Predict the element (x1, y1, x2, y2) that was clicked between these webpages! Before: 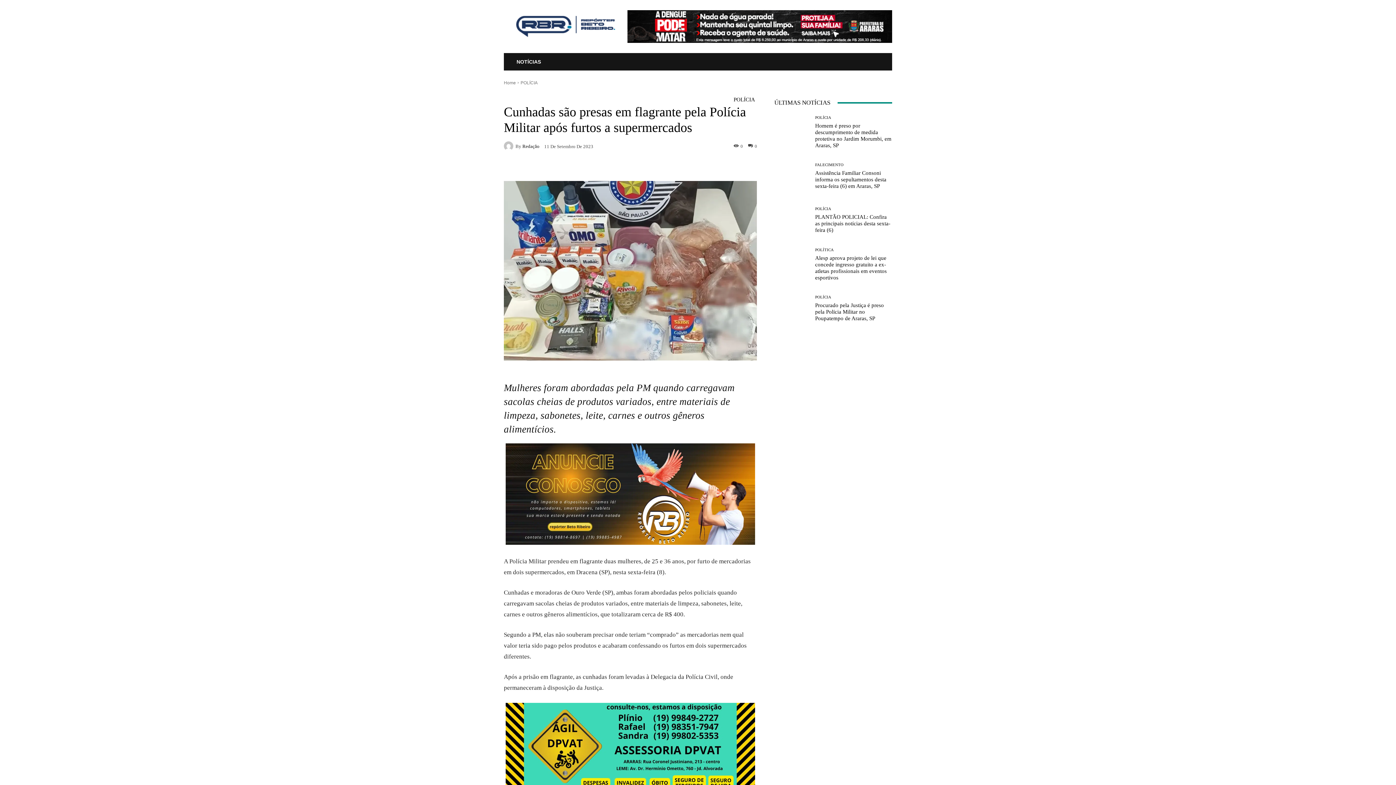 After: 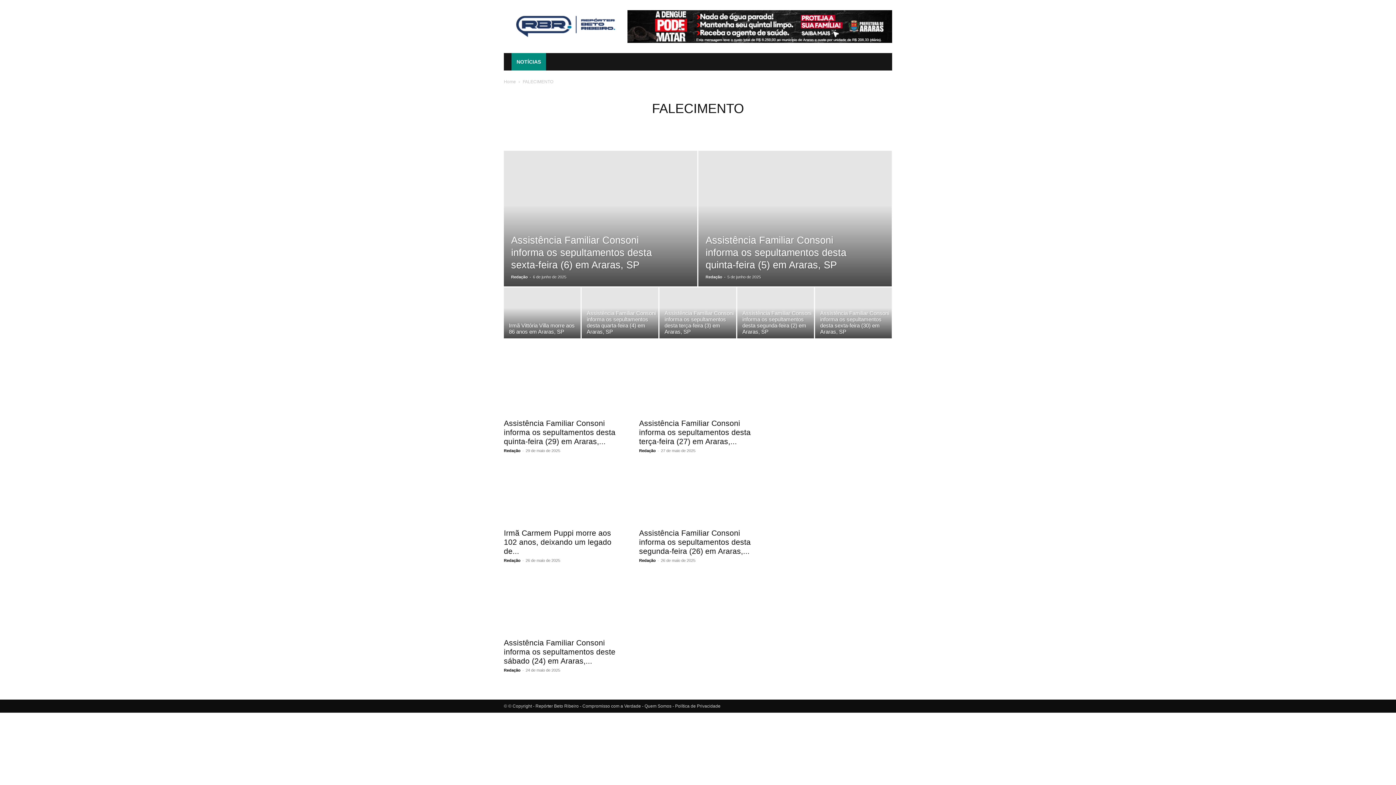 Action: bbox: (815, 163, 843, 167) label: FALECIMENTO